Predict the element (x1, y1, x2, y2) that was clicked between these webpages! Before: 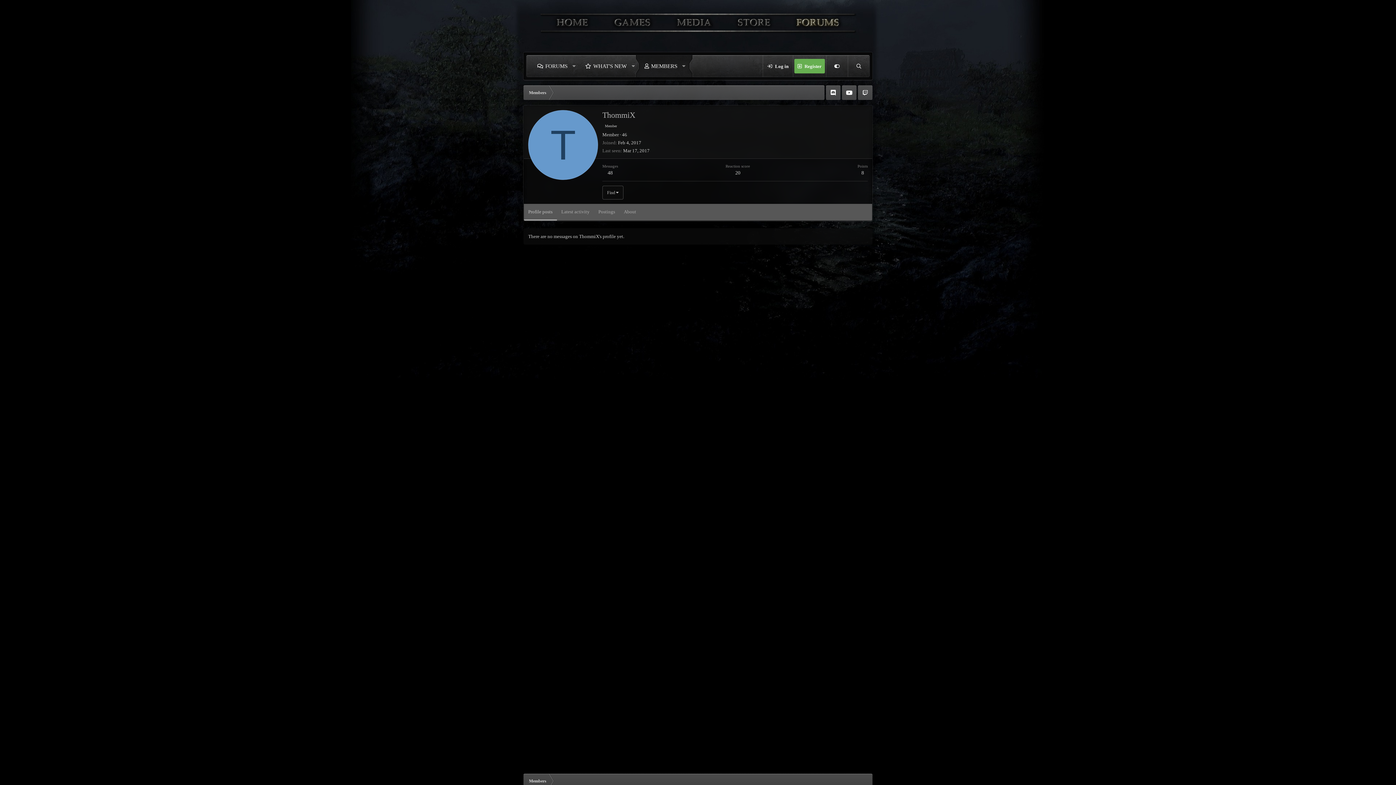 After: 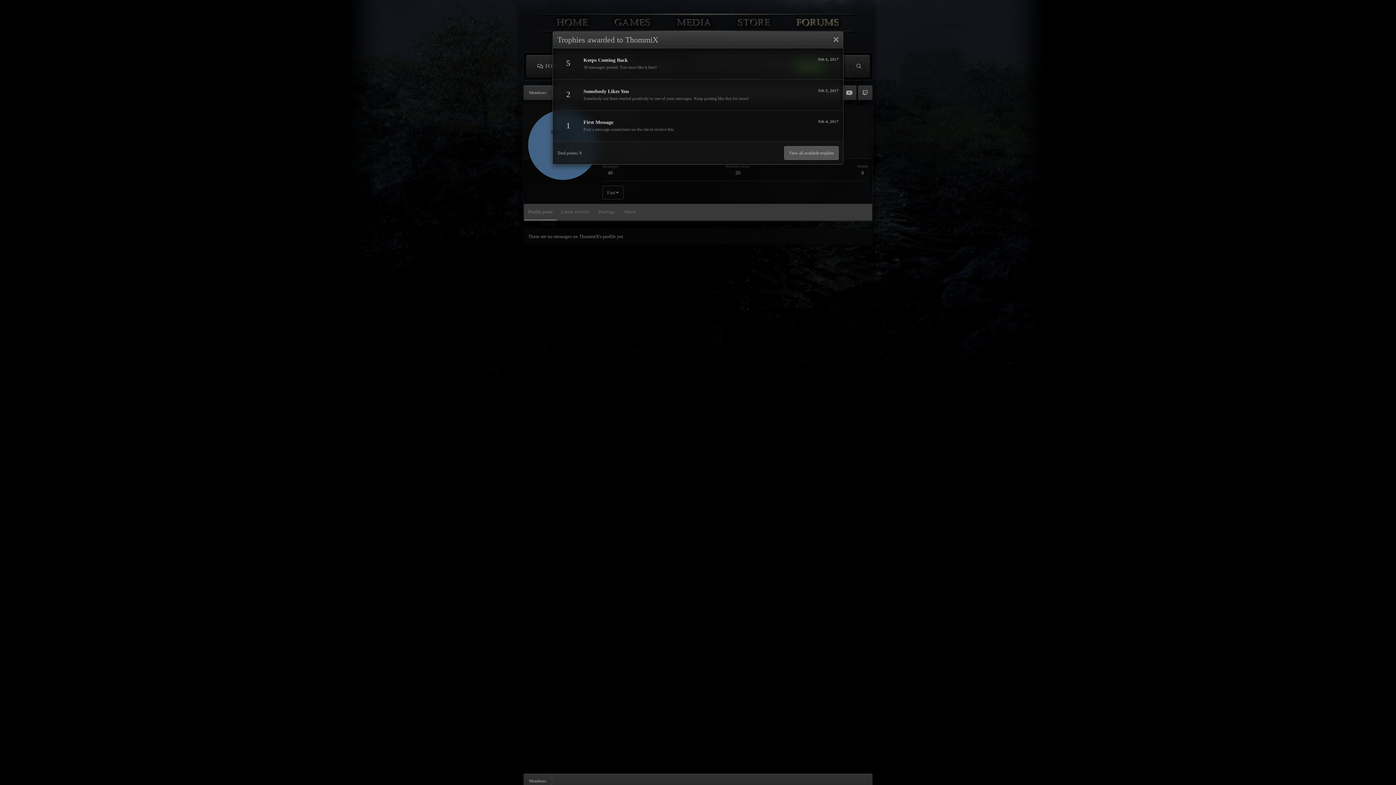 Action: label: 8 bbox: (861, 170, 864, 175)